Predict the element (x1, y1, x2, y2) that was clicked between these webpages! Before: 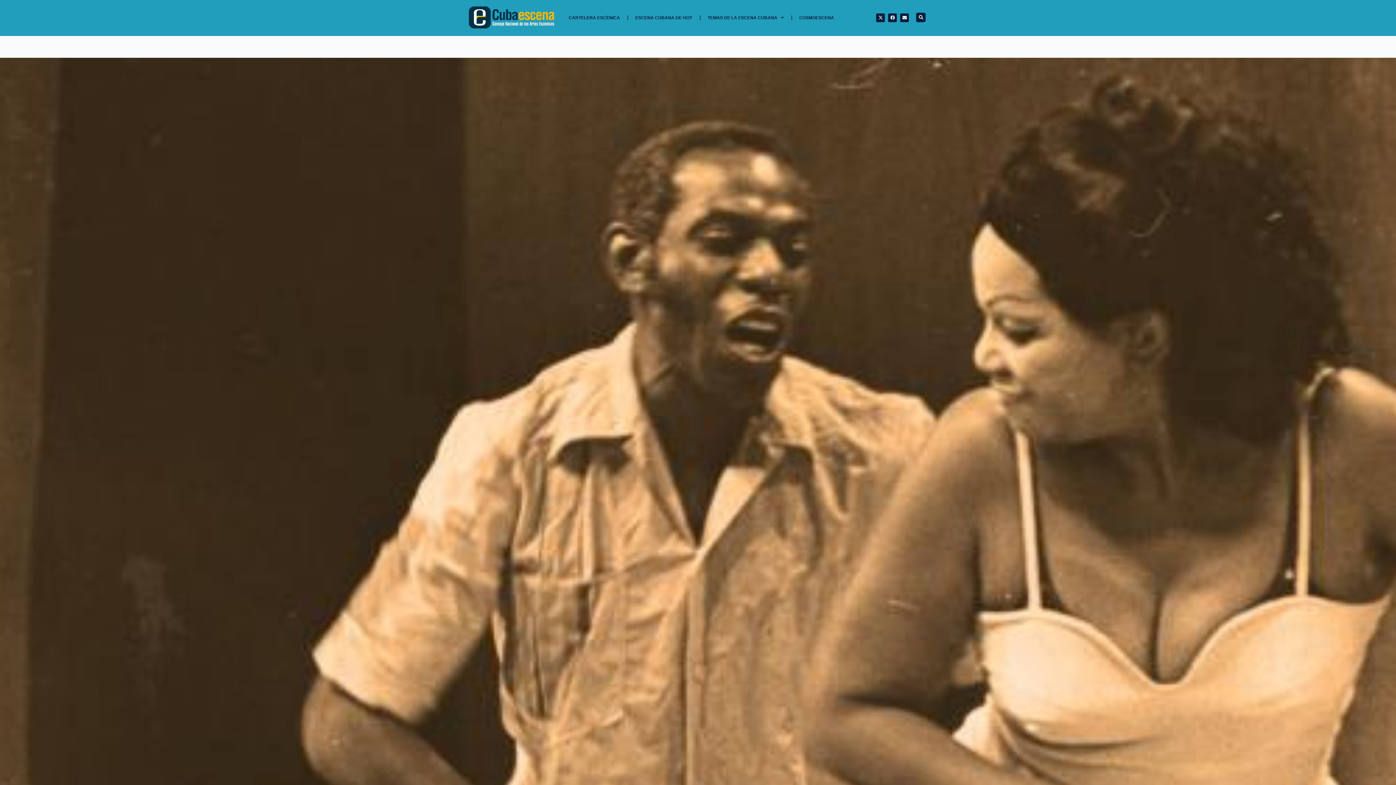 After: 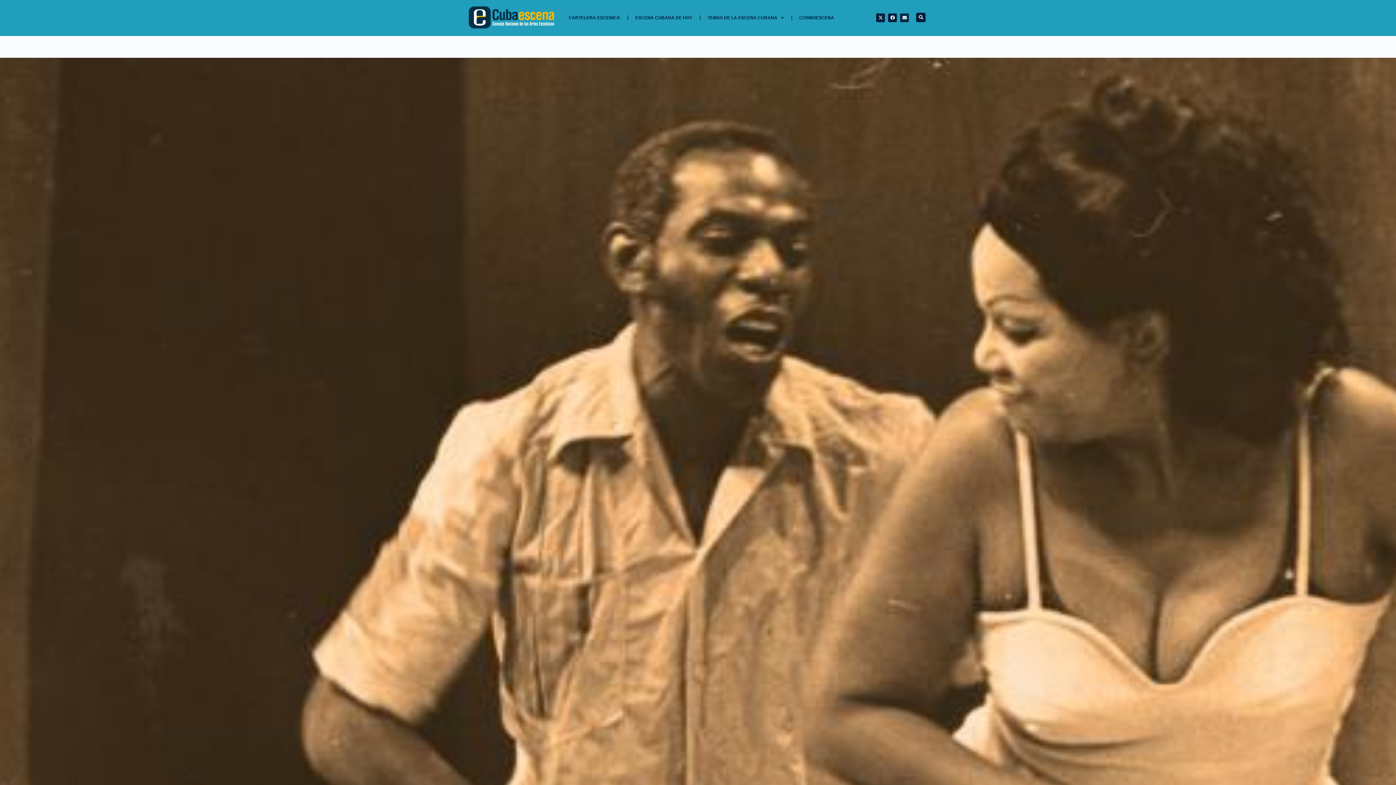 Action: bbox: (900, 13, 909, 22) label: Envelope